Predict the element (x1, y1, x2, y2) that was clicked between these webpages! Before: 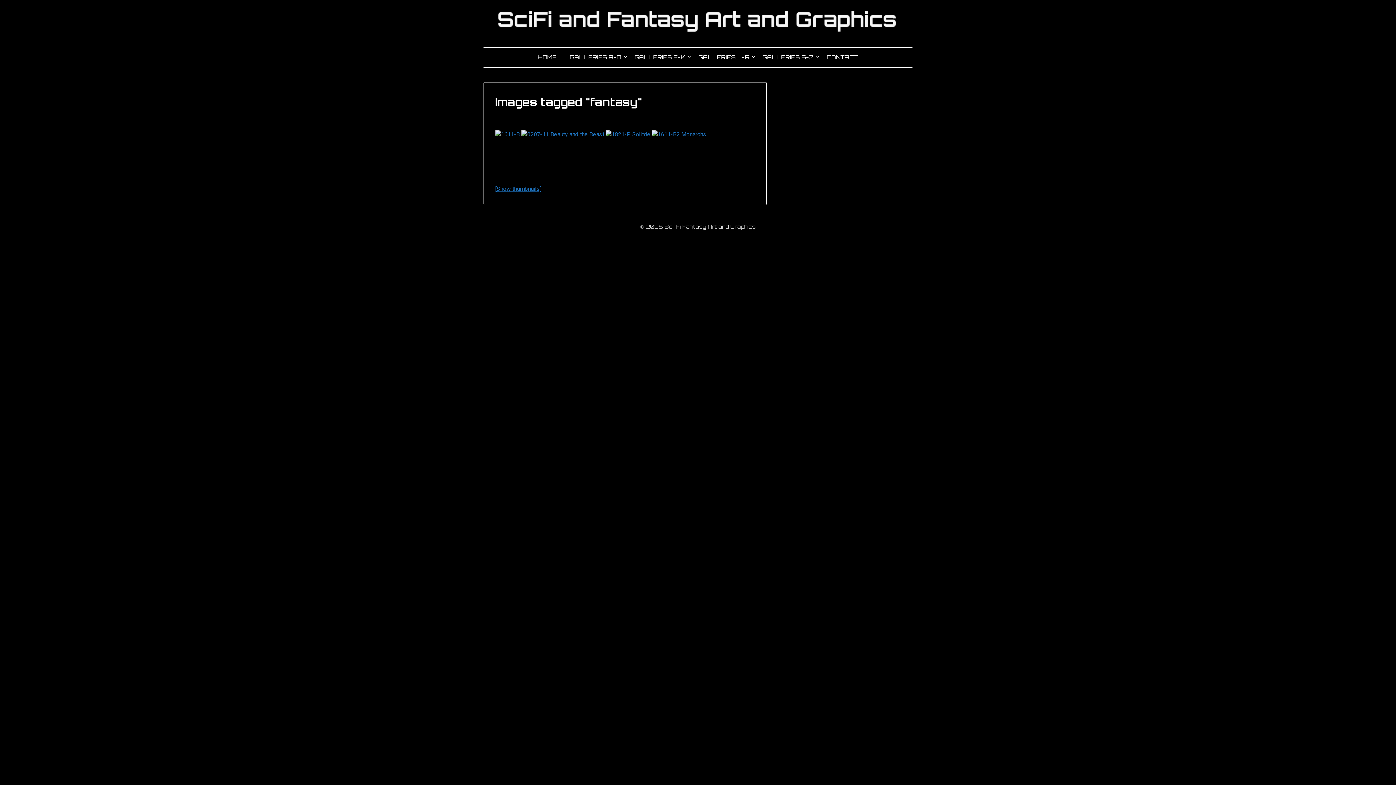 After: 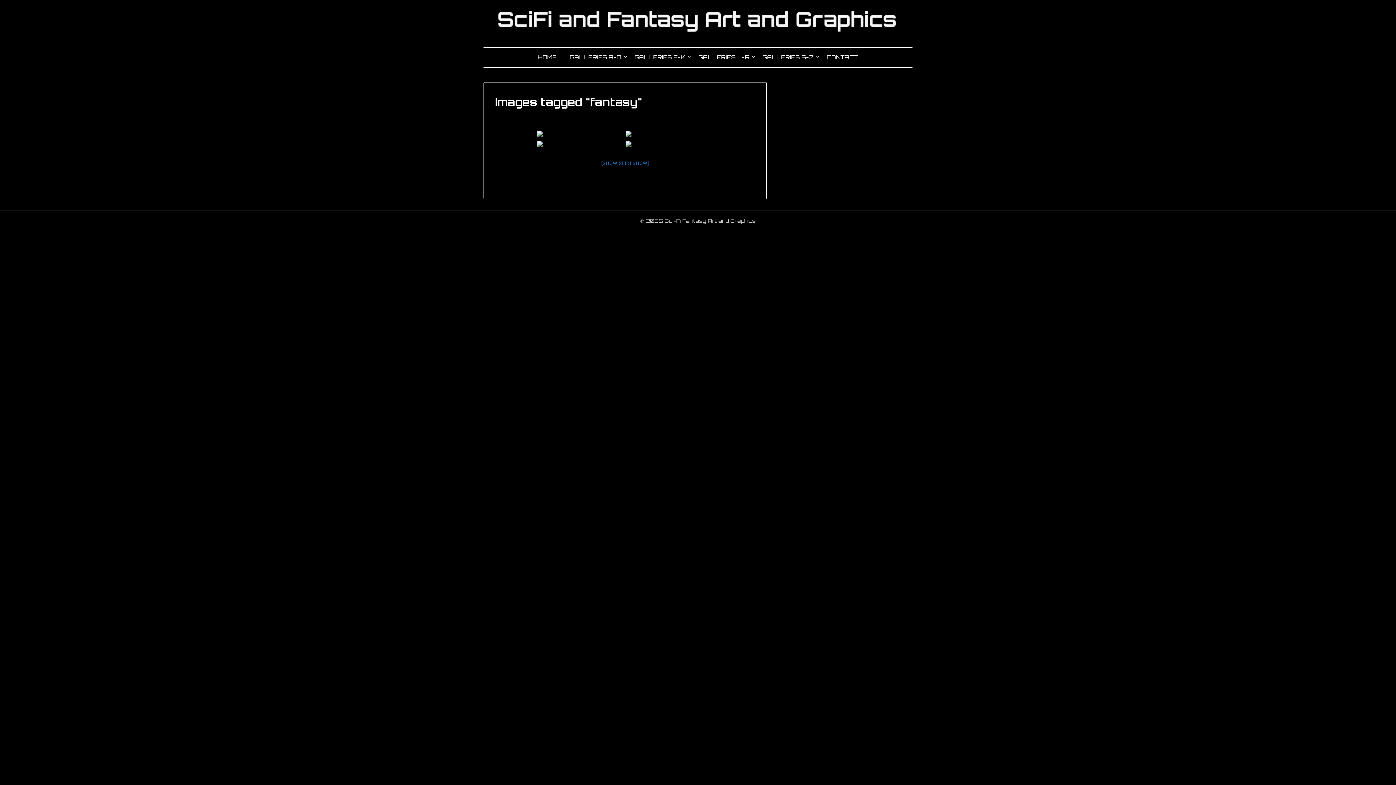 Action: label: [Show thumbnails] bbox: (495, 185, 541, 192)